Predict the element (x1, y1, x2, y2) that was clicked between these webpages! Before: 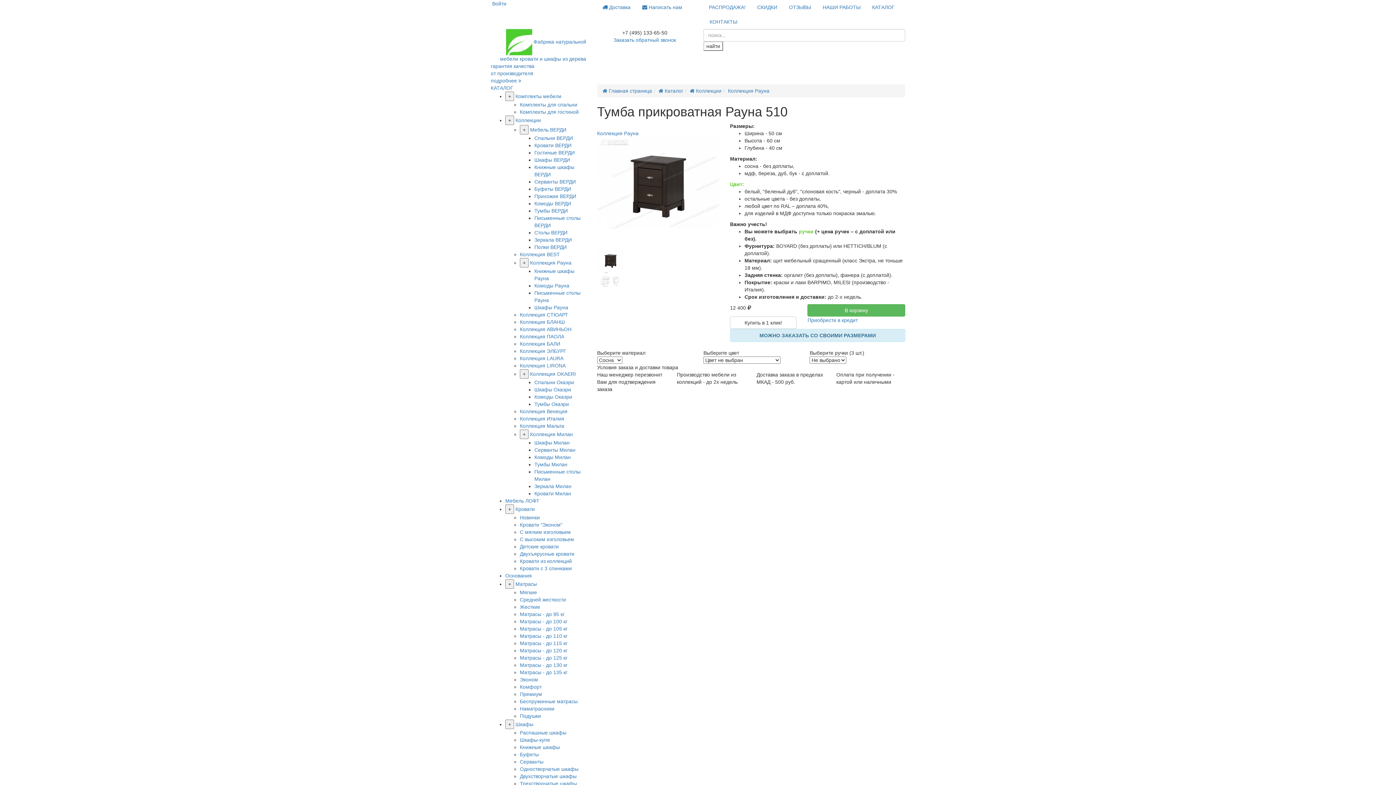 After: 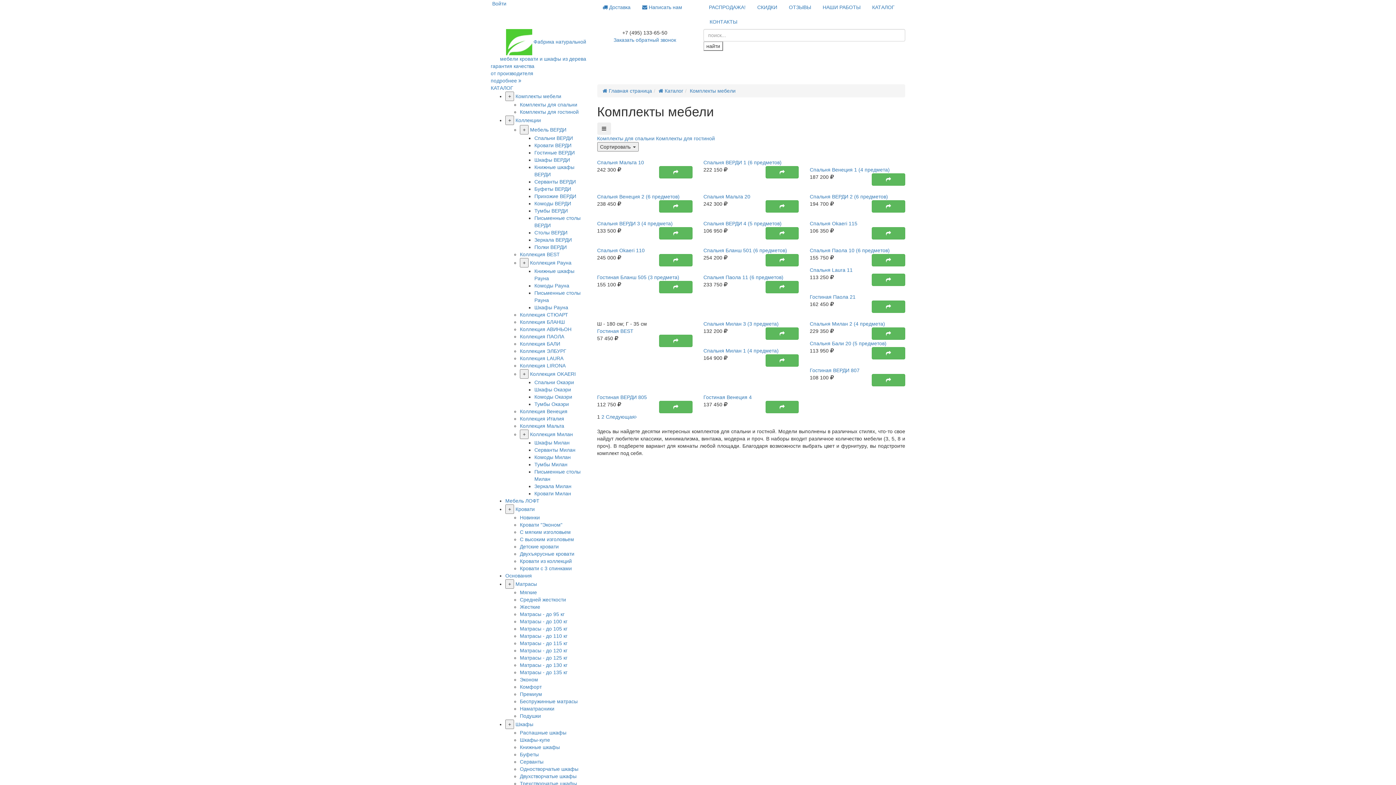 Action: label: Комплекты мебели bbox: (515, 93, 561, 99)